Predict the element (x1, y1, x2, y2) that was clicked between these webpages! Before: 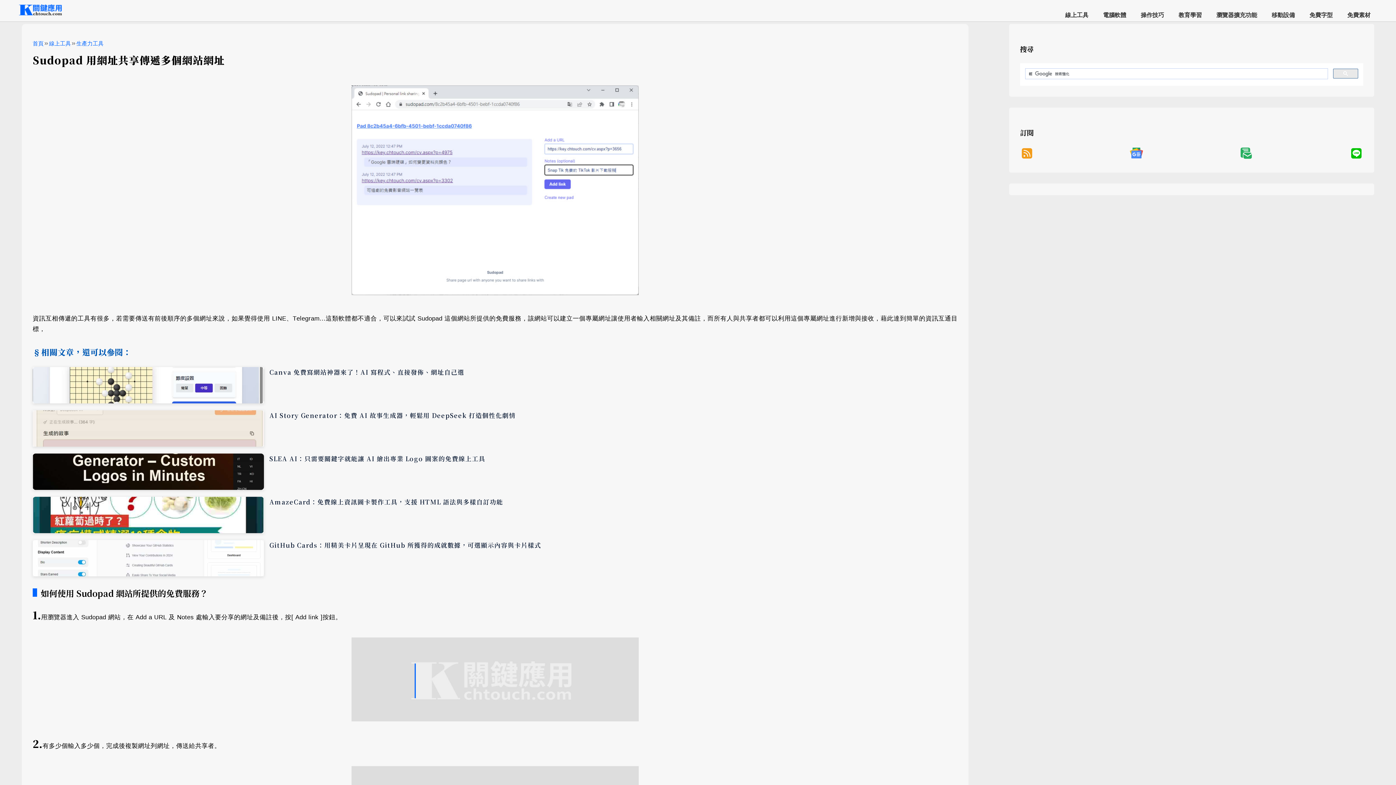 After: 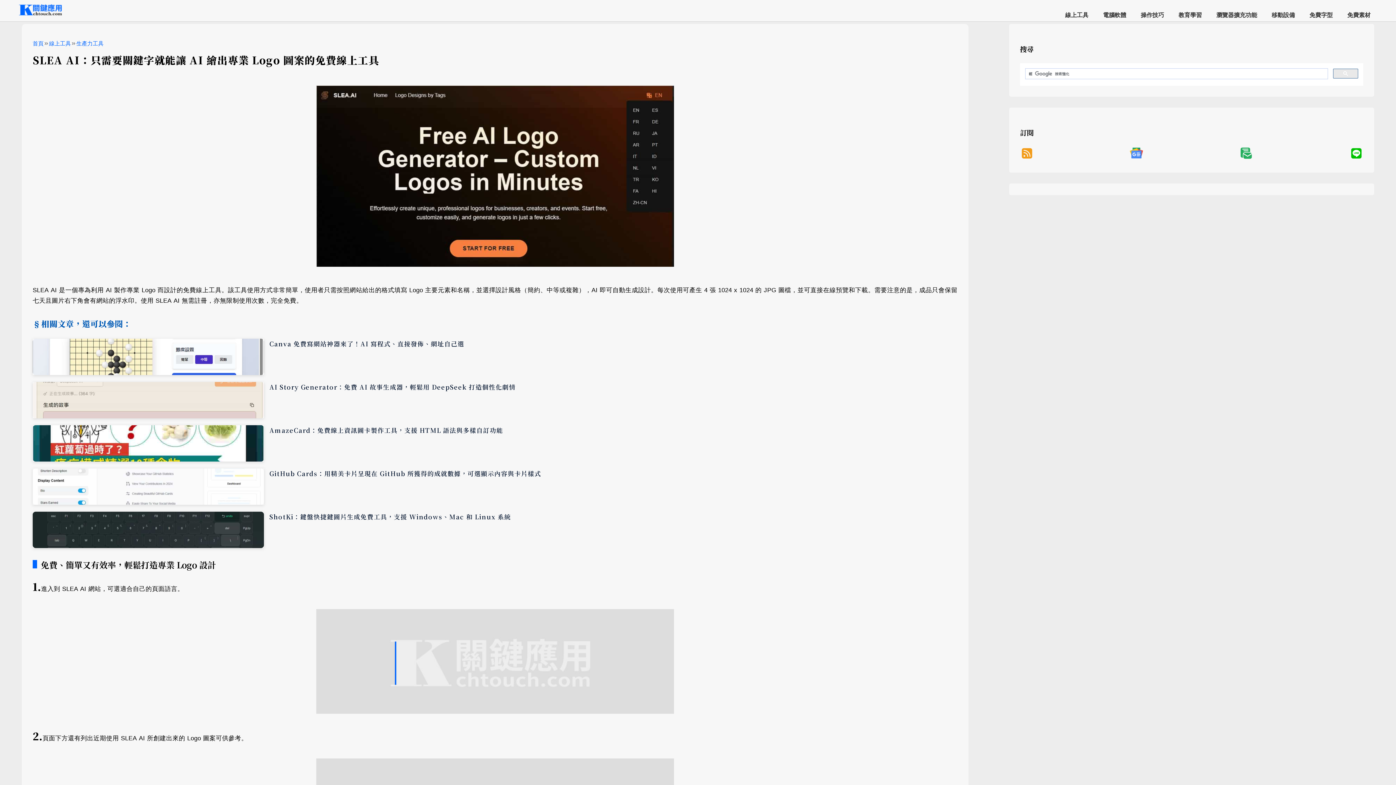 Action: bbox: (32, 482, 264, 491)